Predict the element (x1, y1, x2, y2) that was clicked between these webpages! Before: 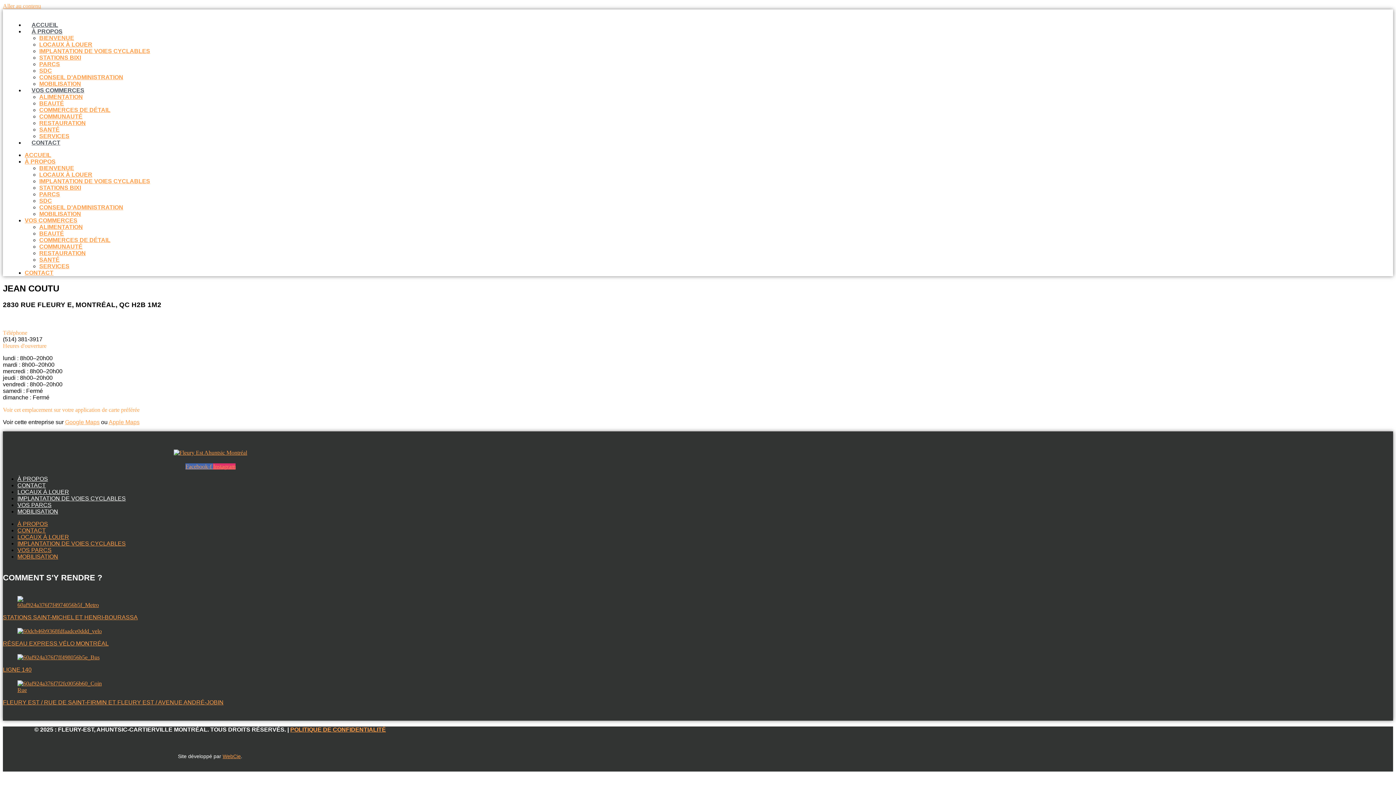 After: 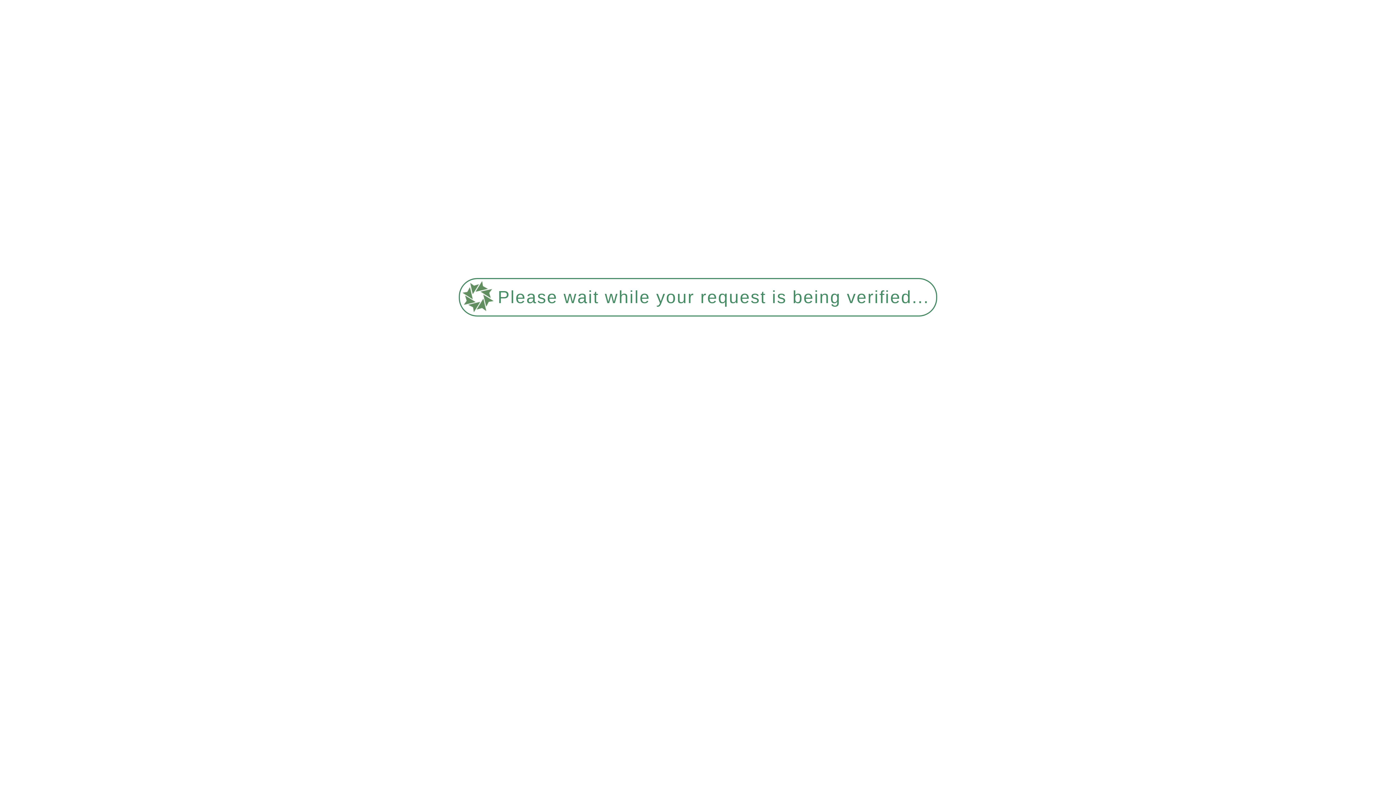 Action: label: MOBILISATION bbox: (39, 210, 81, 217)